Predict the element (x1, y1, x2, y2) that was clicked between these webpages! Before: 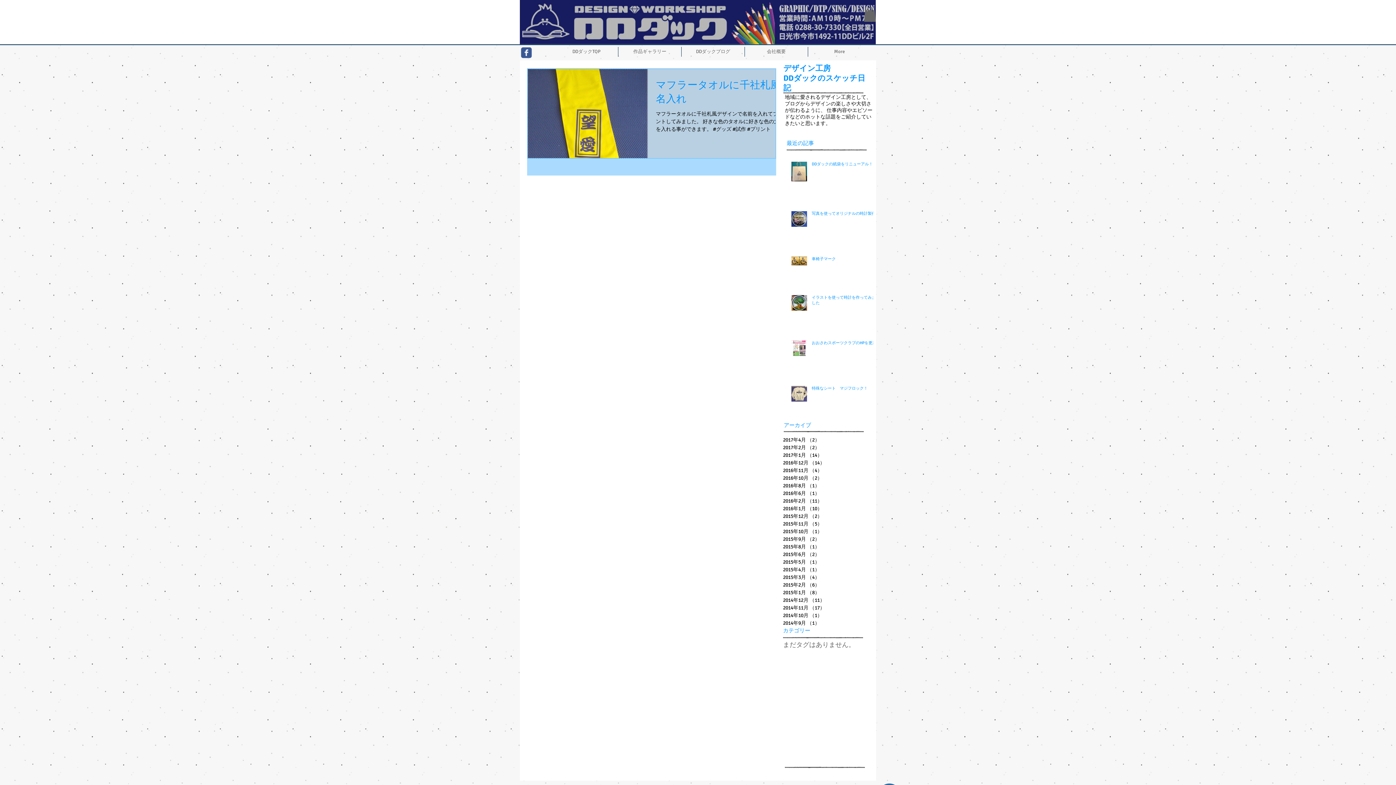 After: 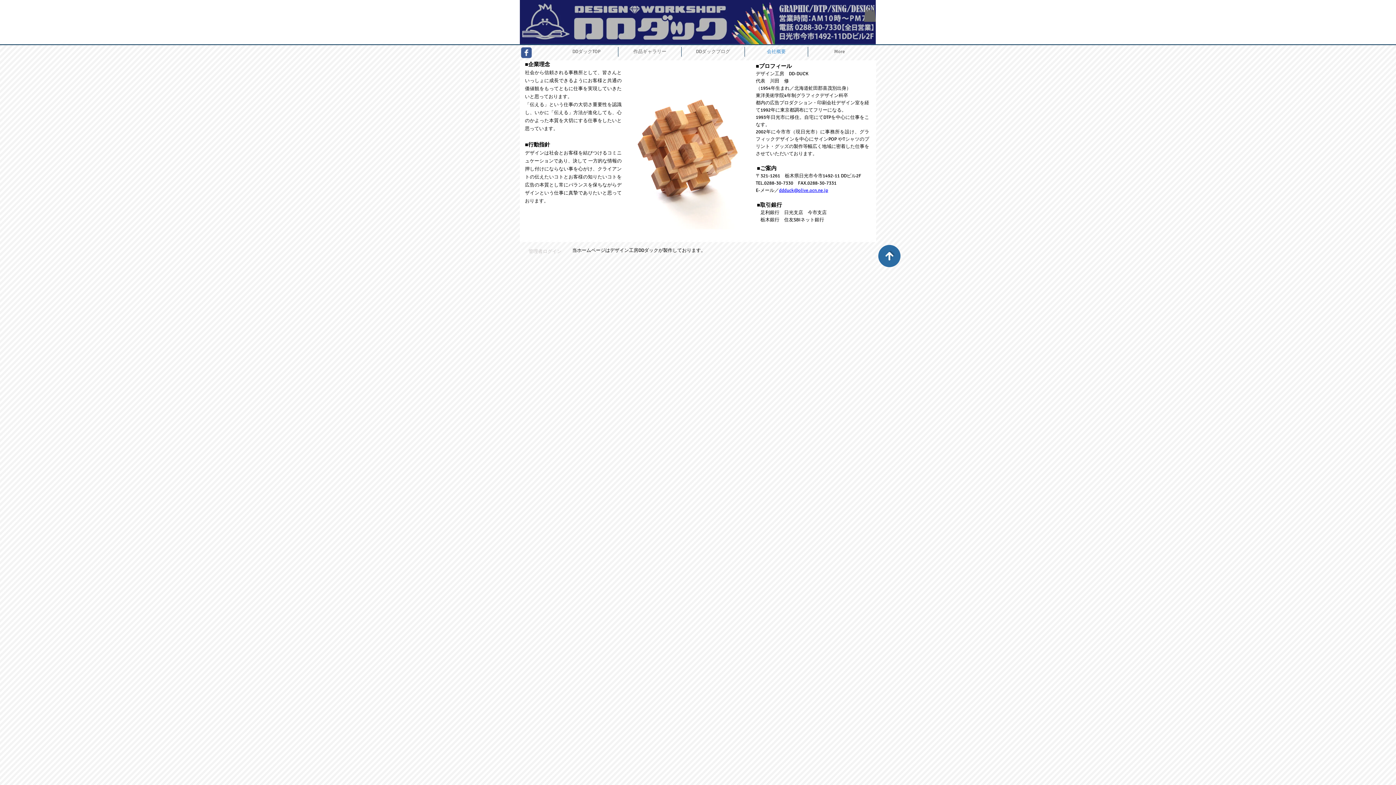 Action: bbox: (745, 46, 808, 56) label: 会社概要